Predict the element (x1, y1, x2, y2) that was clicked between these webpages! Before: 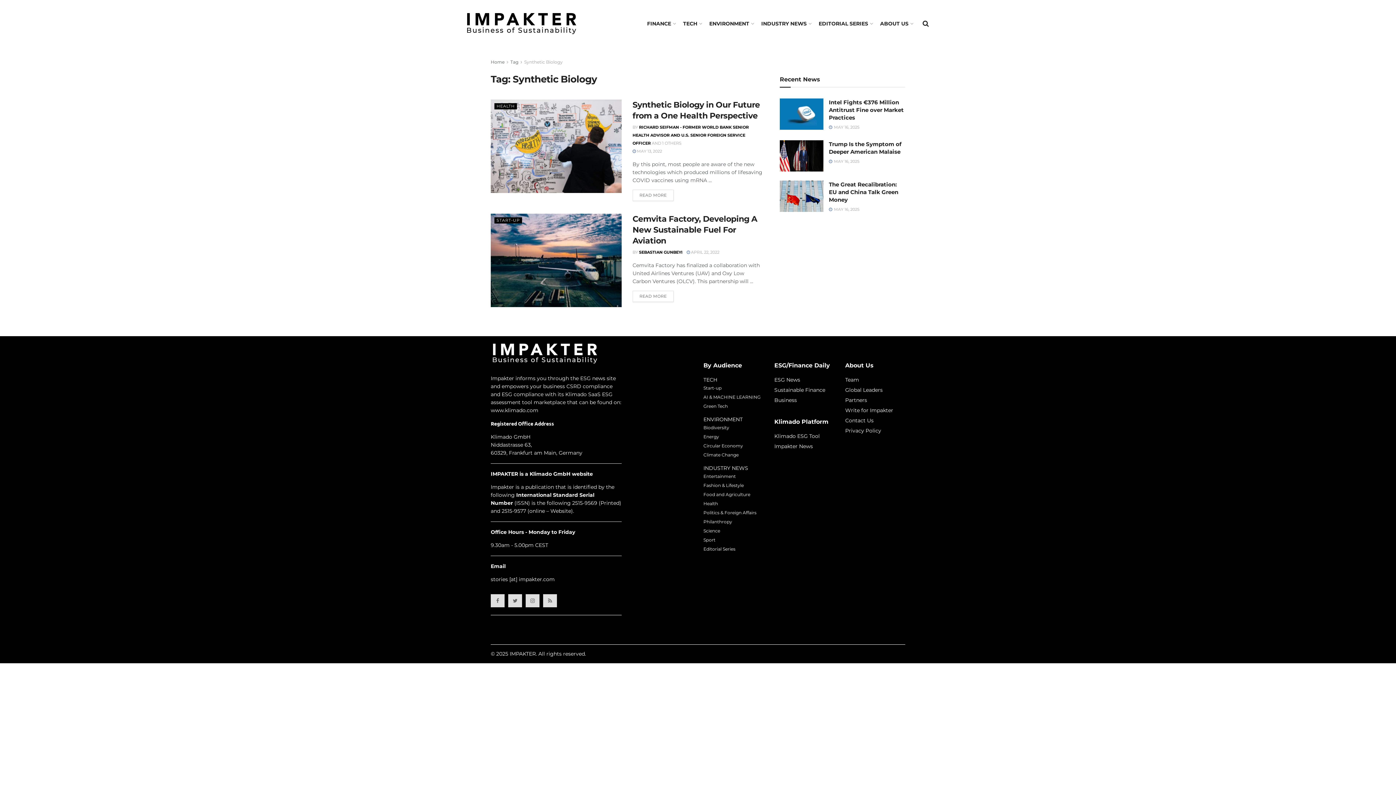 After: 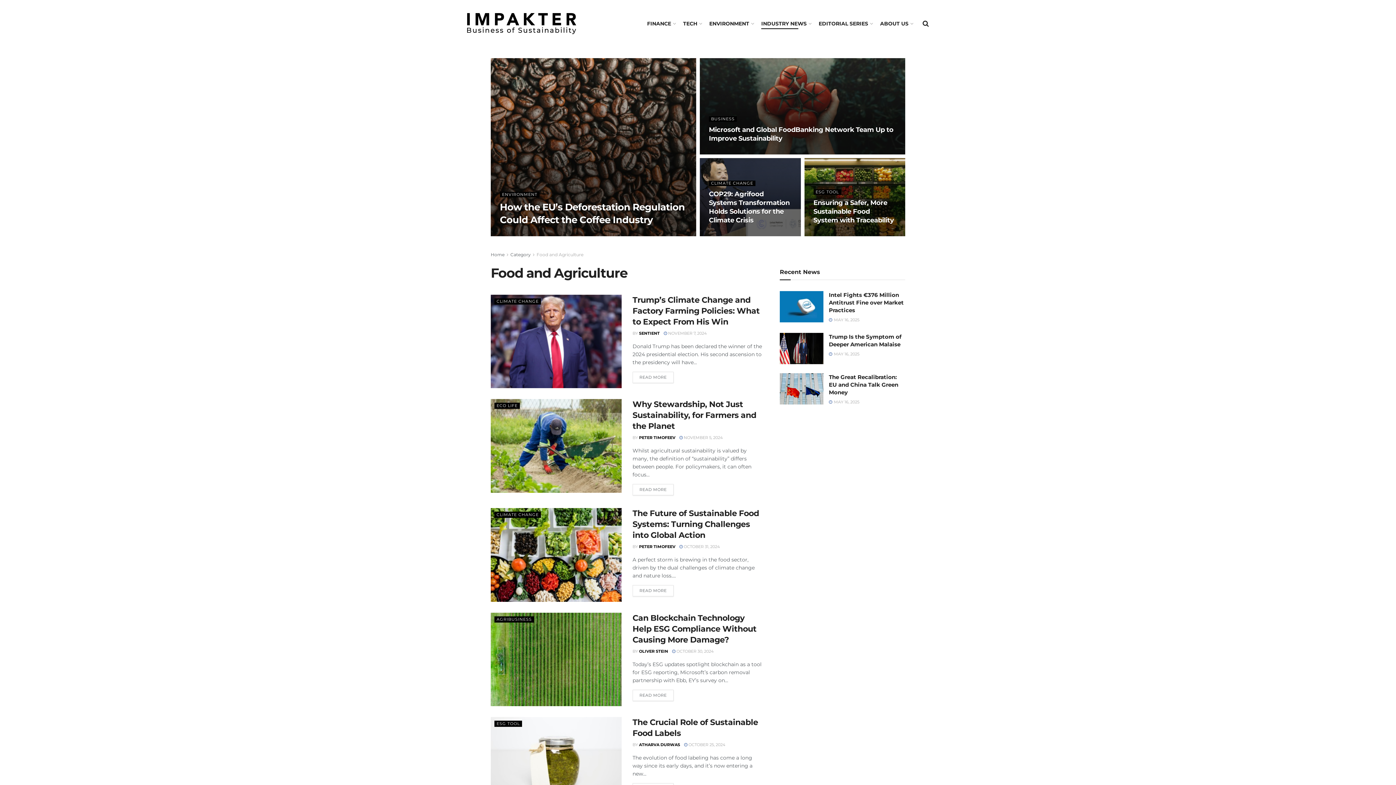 Action: label: Food and Agriculture bbox: (703, 492, 750, 497)